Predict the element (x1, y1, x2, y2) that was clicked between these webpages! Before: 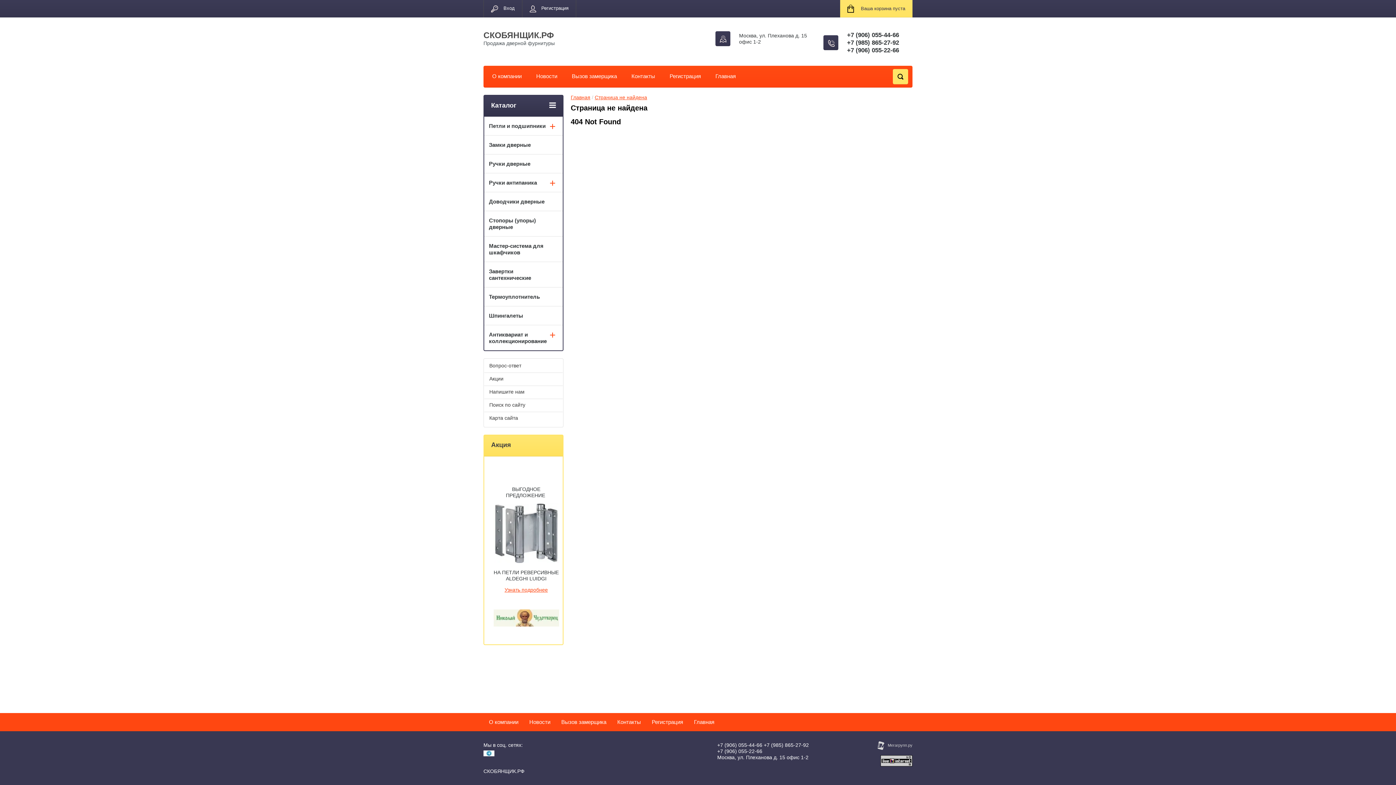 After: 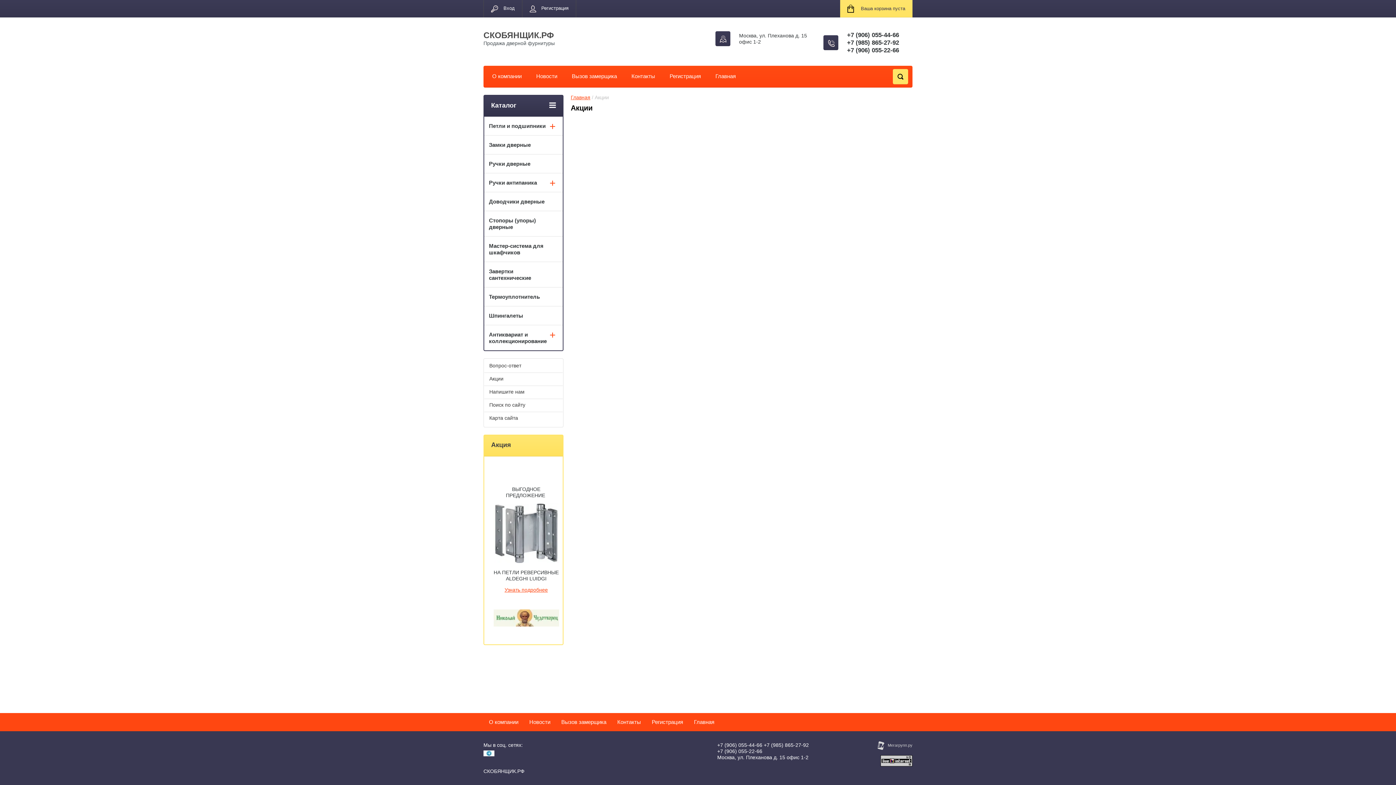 Action: label: Акции bbox: (484, 373, 562, 385)